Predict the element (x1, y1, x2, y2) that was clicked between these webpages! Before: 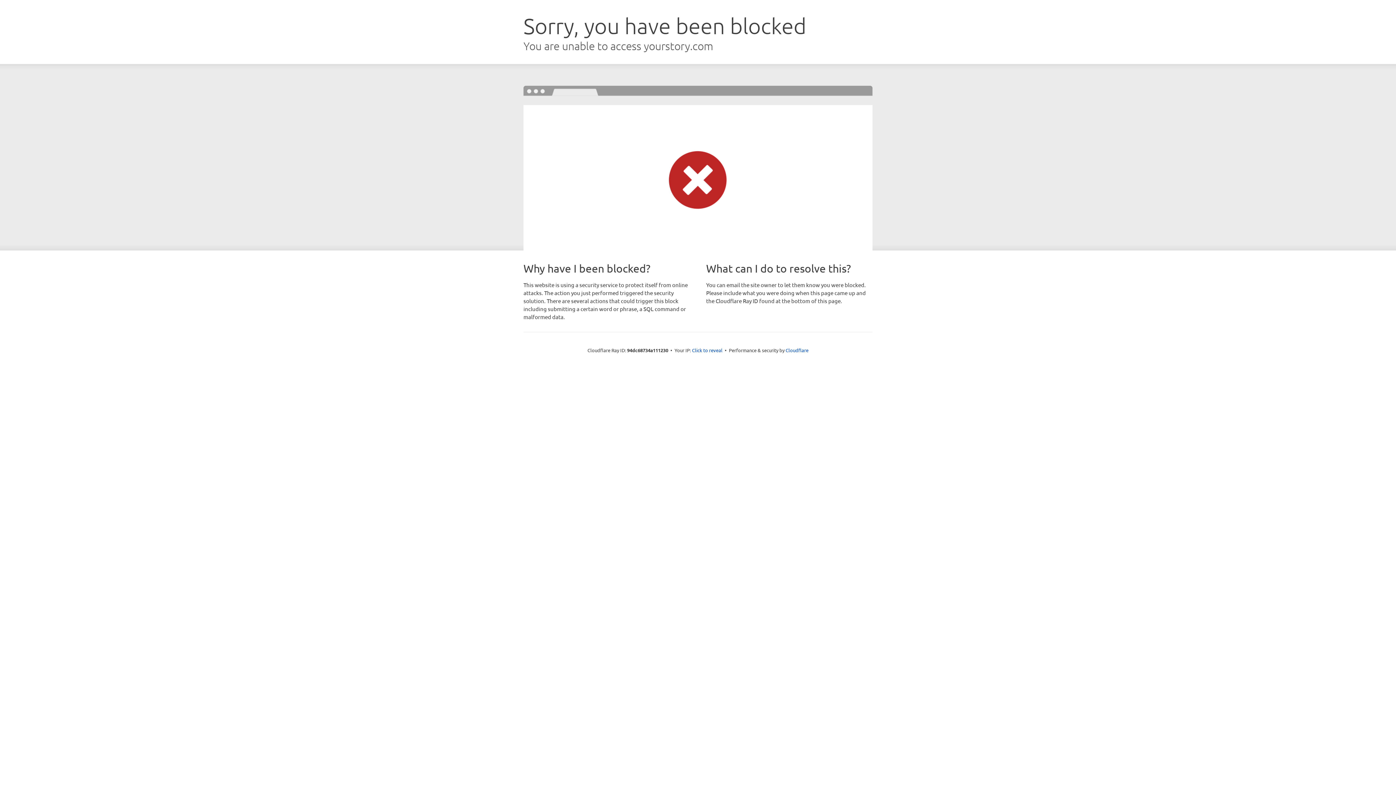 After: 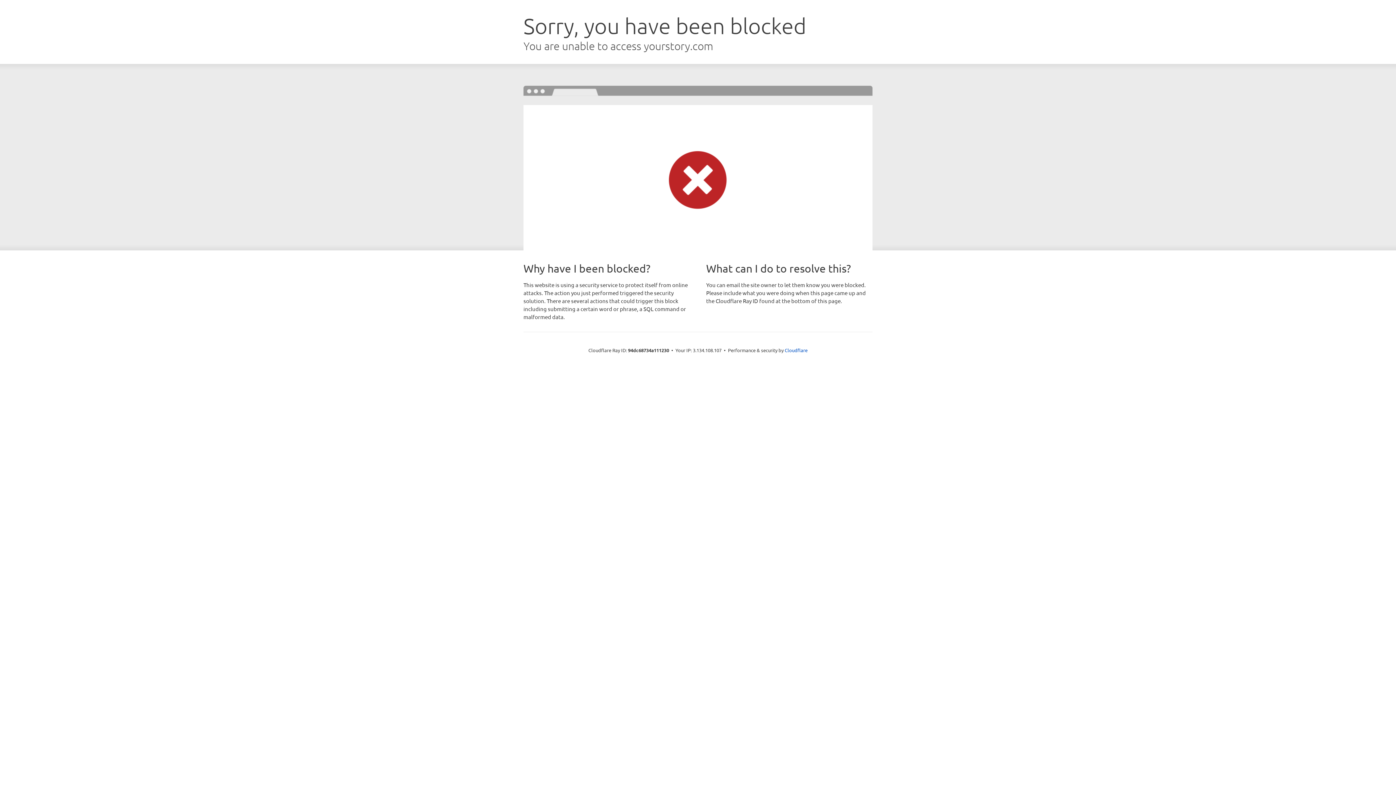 Action: bbox: (692, 346, 722, 353) label: Click to reveal